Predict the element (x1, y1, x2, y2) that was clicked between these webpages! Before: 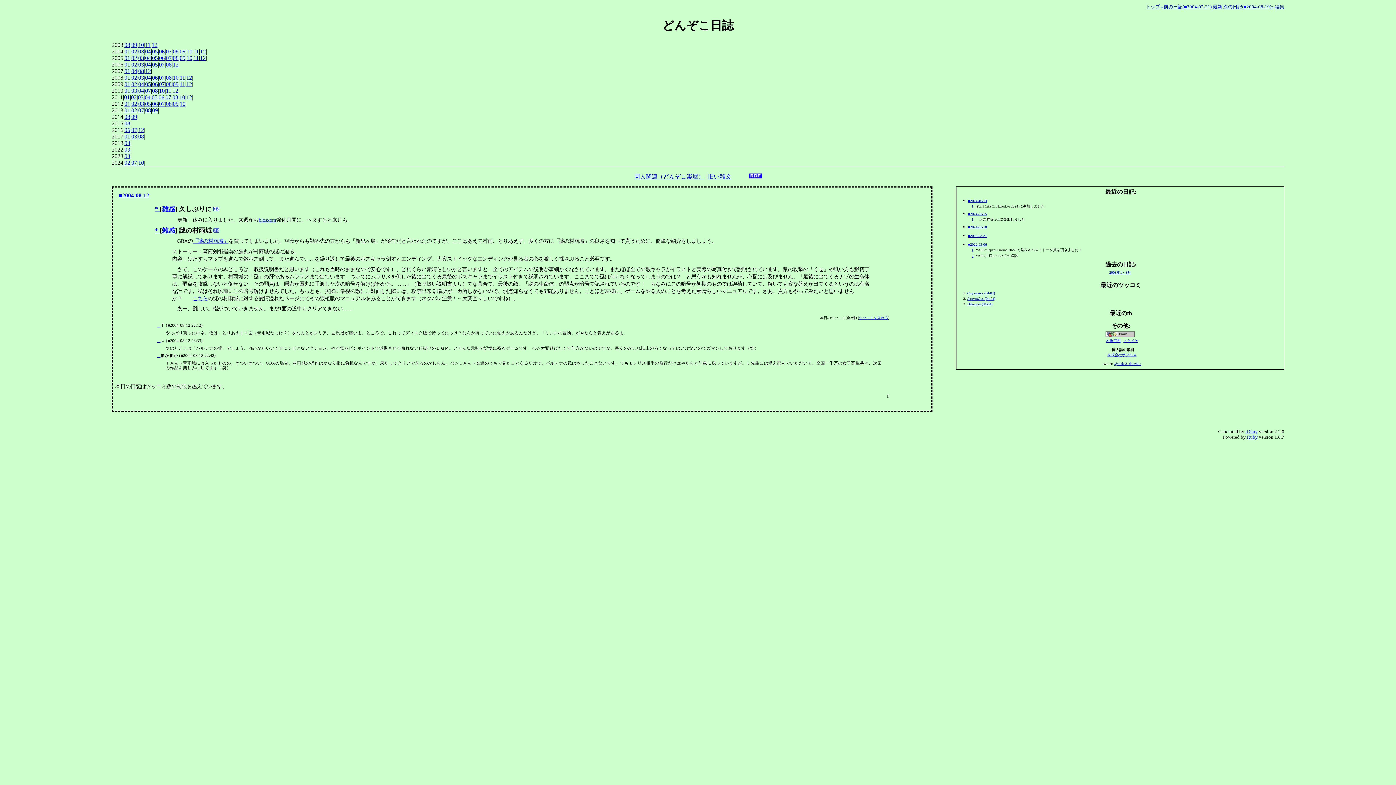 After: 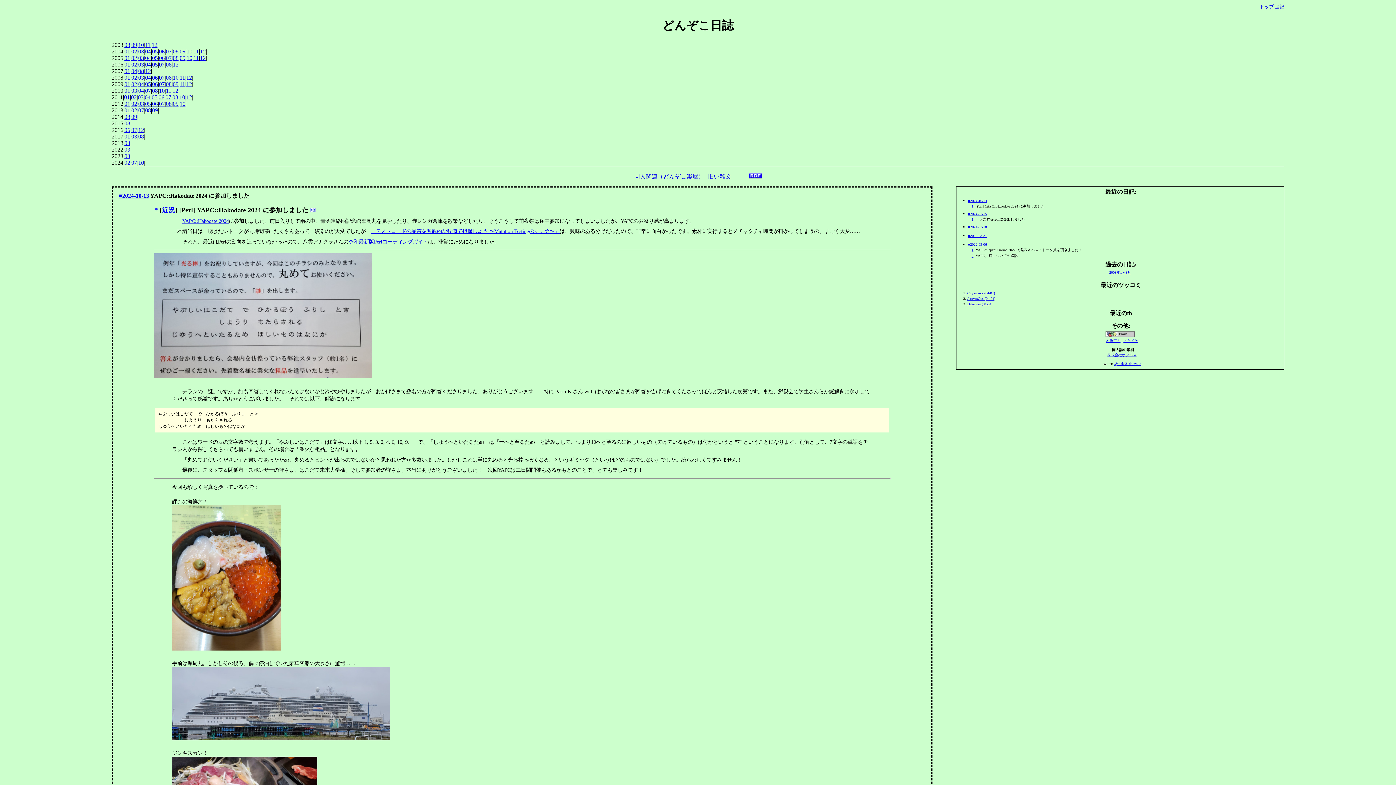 Action: label: 最新 bbox: (1213, 4, 1222, 9)